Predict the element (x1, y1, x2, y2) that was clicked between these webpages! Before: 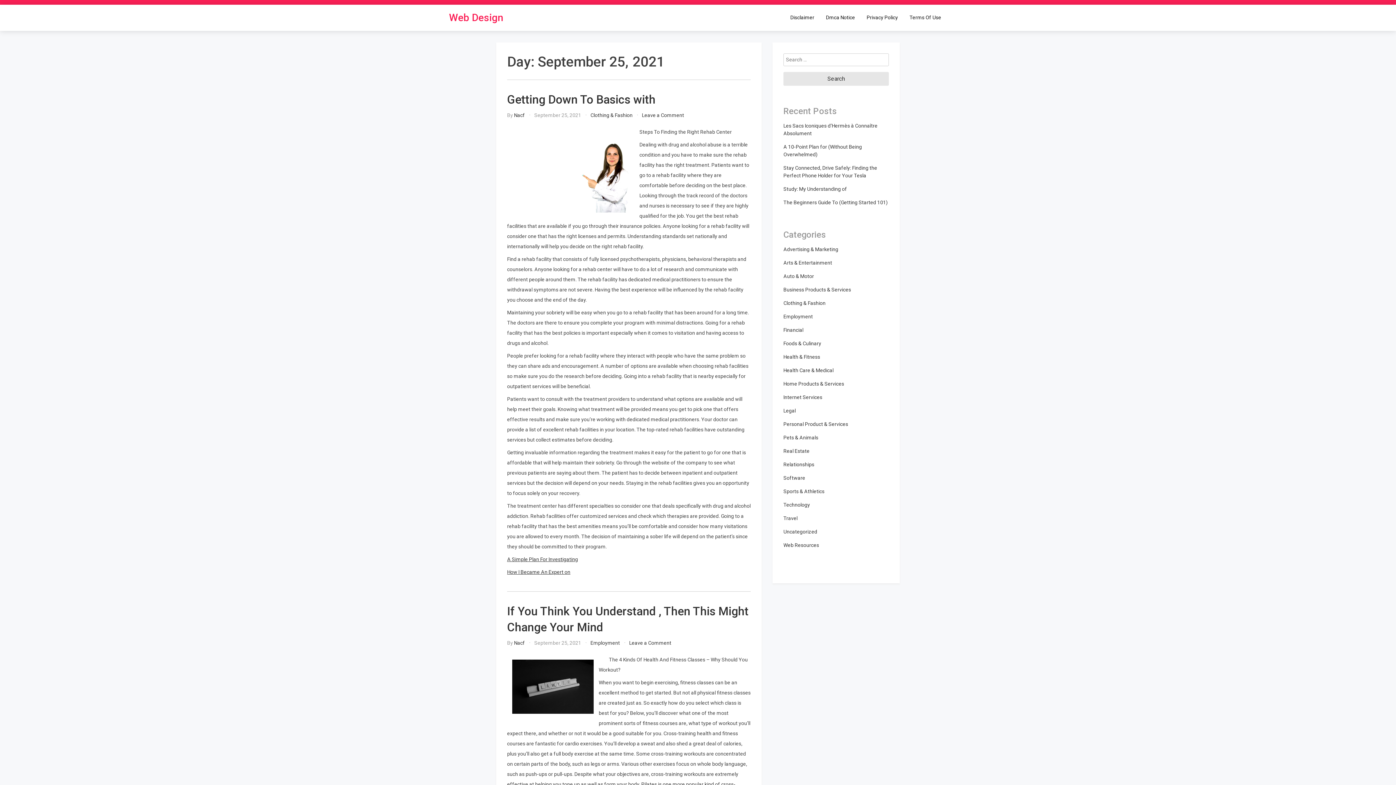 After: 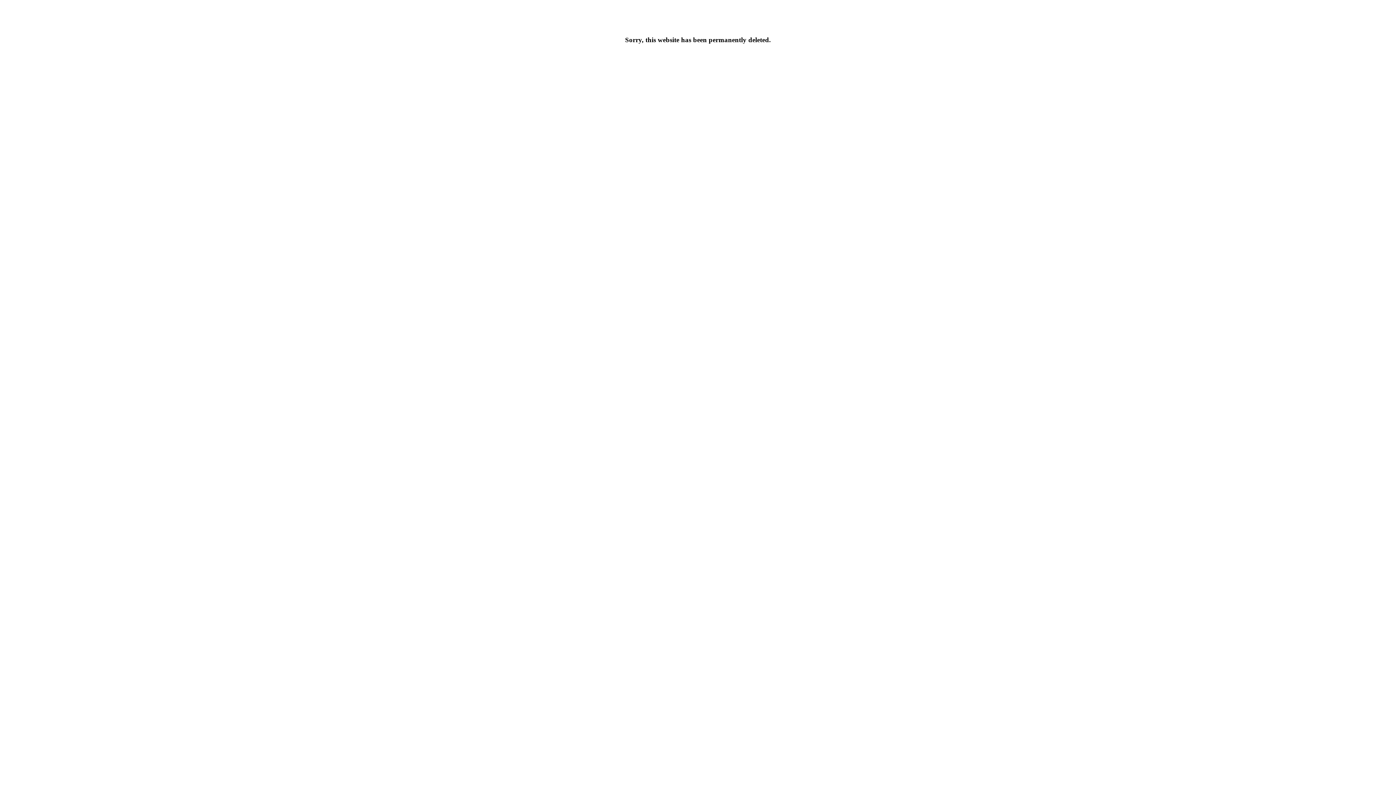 Action: label: A Simple Plan For Investigating bbox: (507, 556, 578, 562)